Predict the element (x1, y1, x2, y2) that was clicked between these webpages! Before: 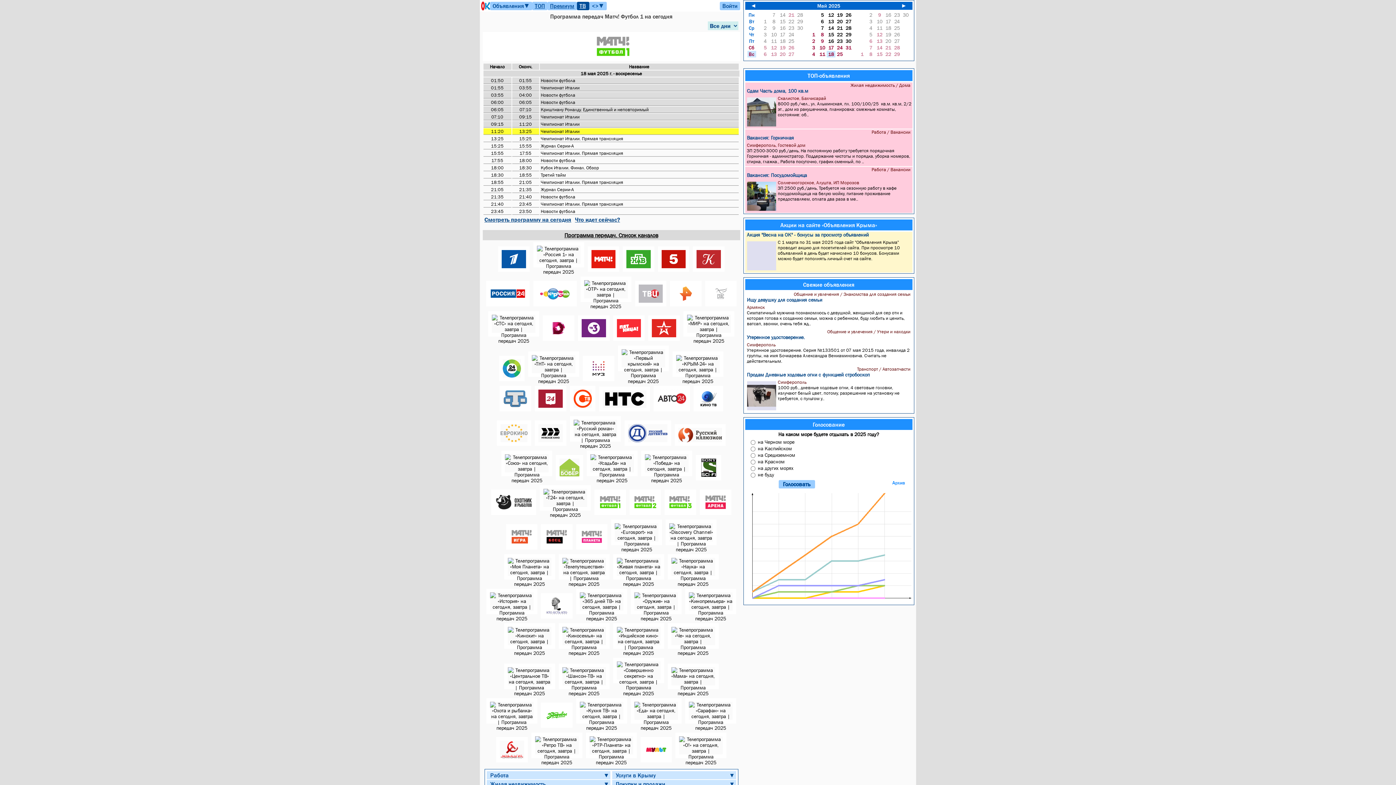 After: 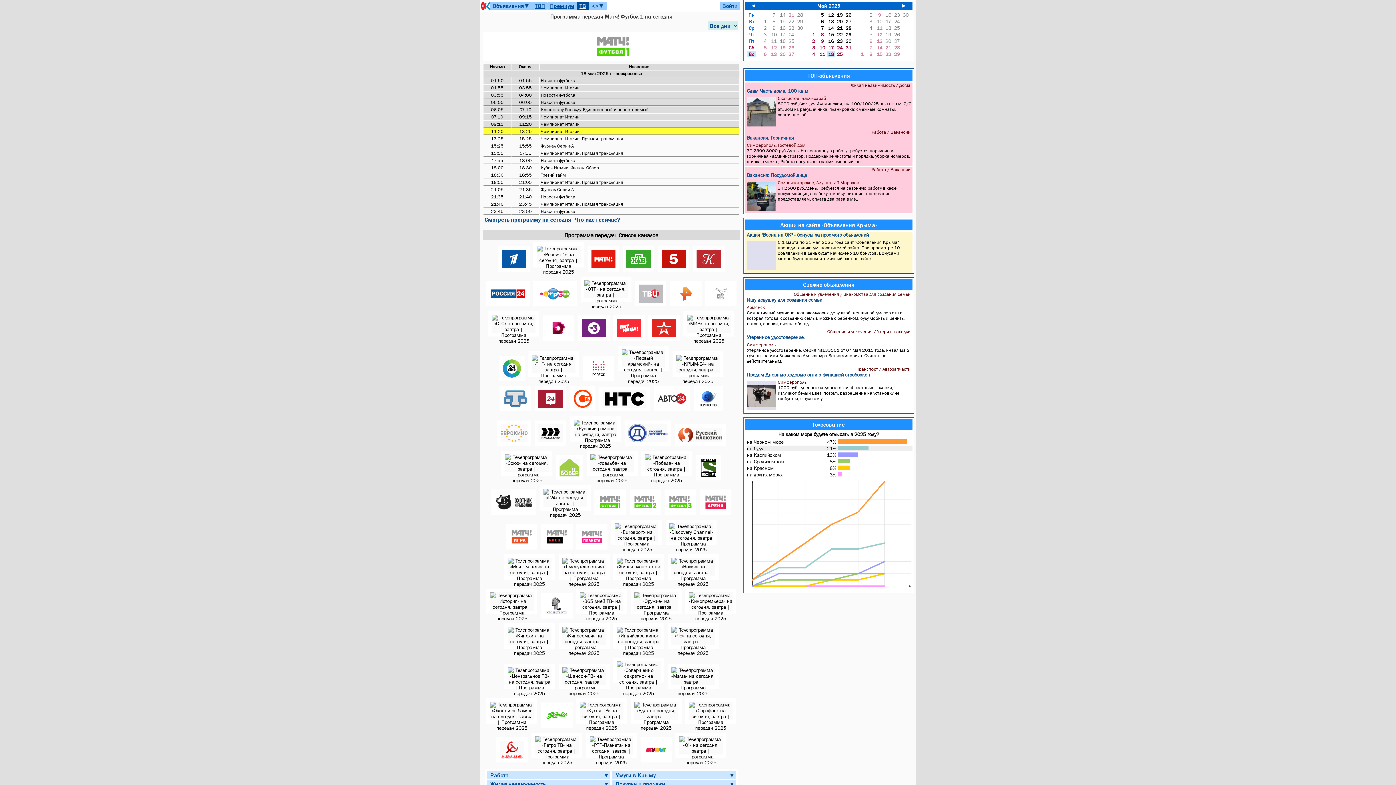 Action: label: на Каспийском bbox: (758, 445, 912, 451)